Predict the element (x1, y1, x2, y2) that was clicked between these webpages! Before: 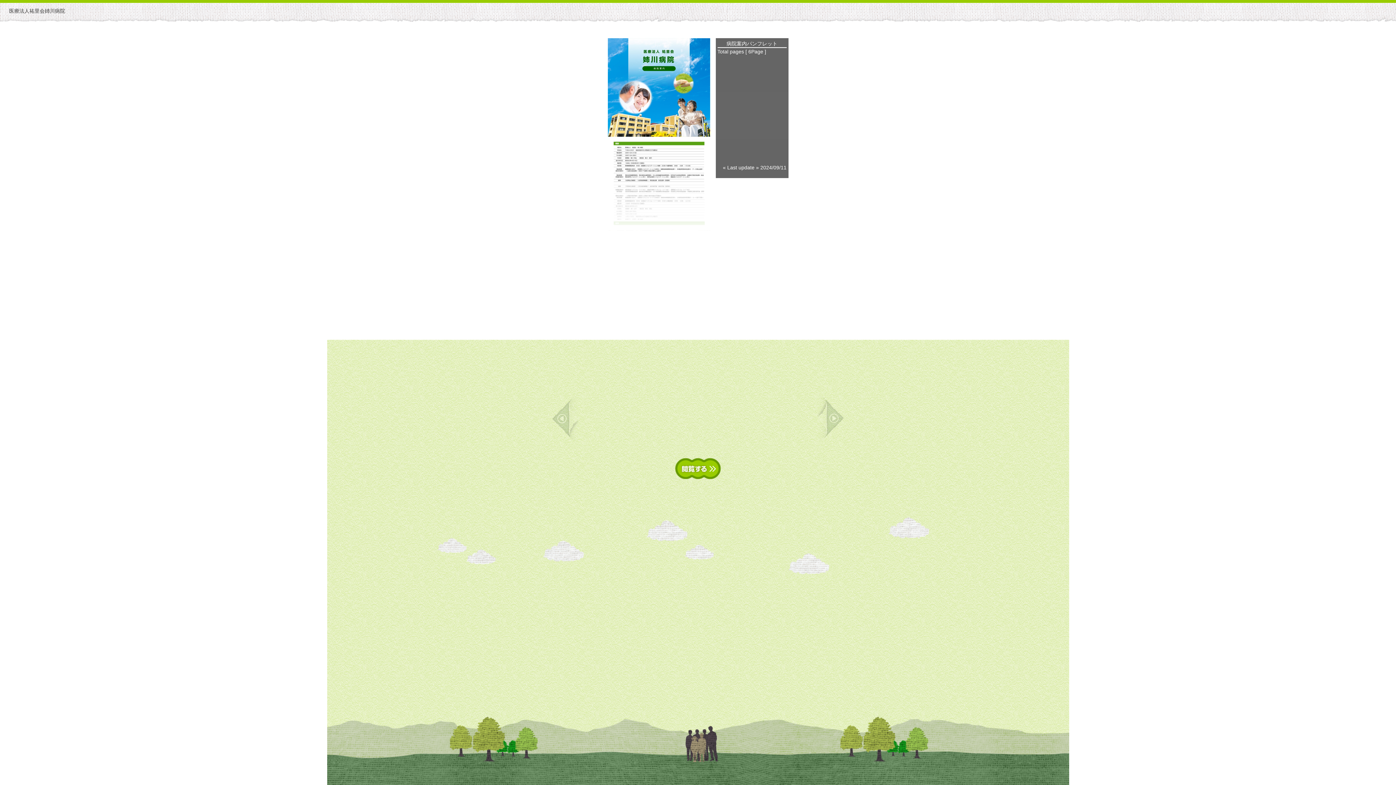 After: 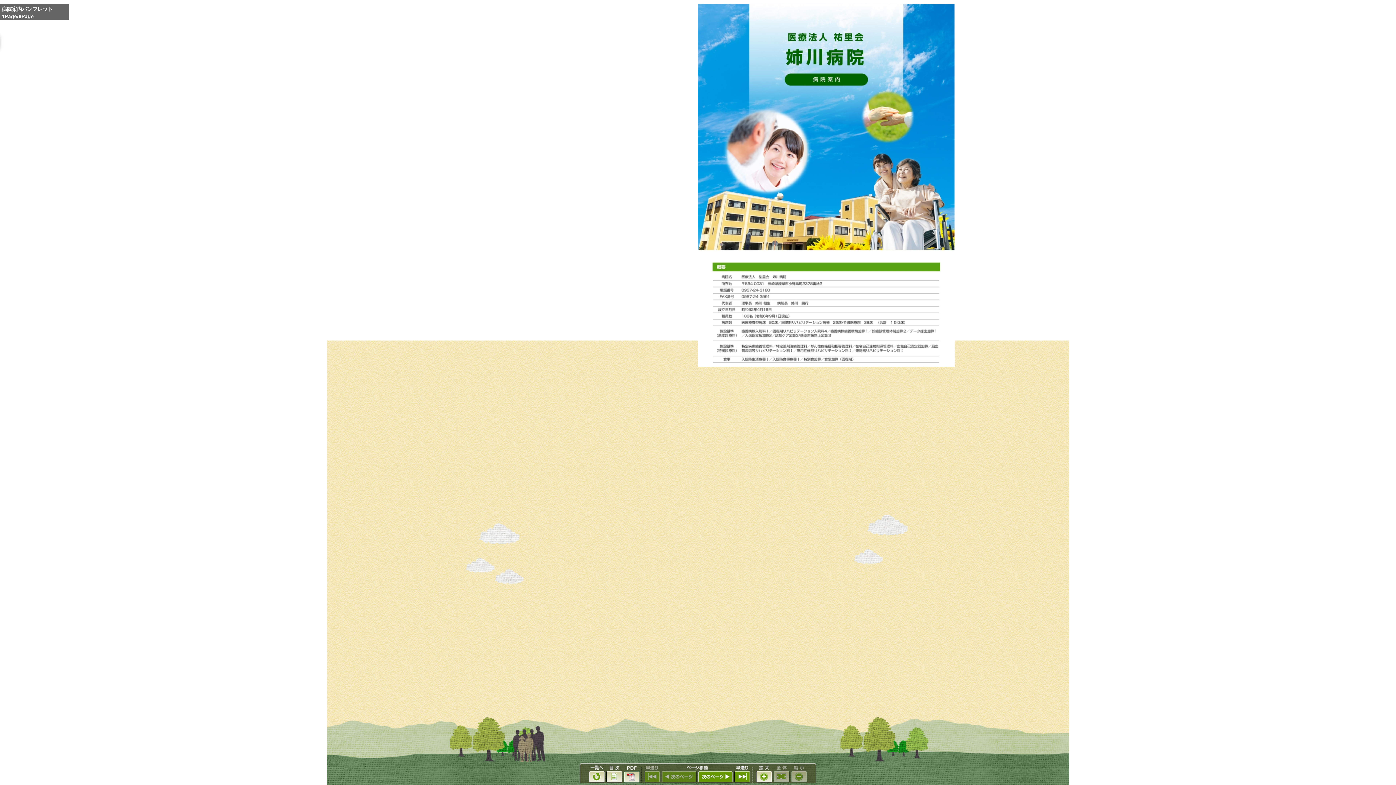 Action: bbox: (675, 458, 721, 479)